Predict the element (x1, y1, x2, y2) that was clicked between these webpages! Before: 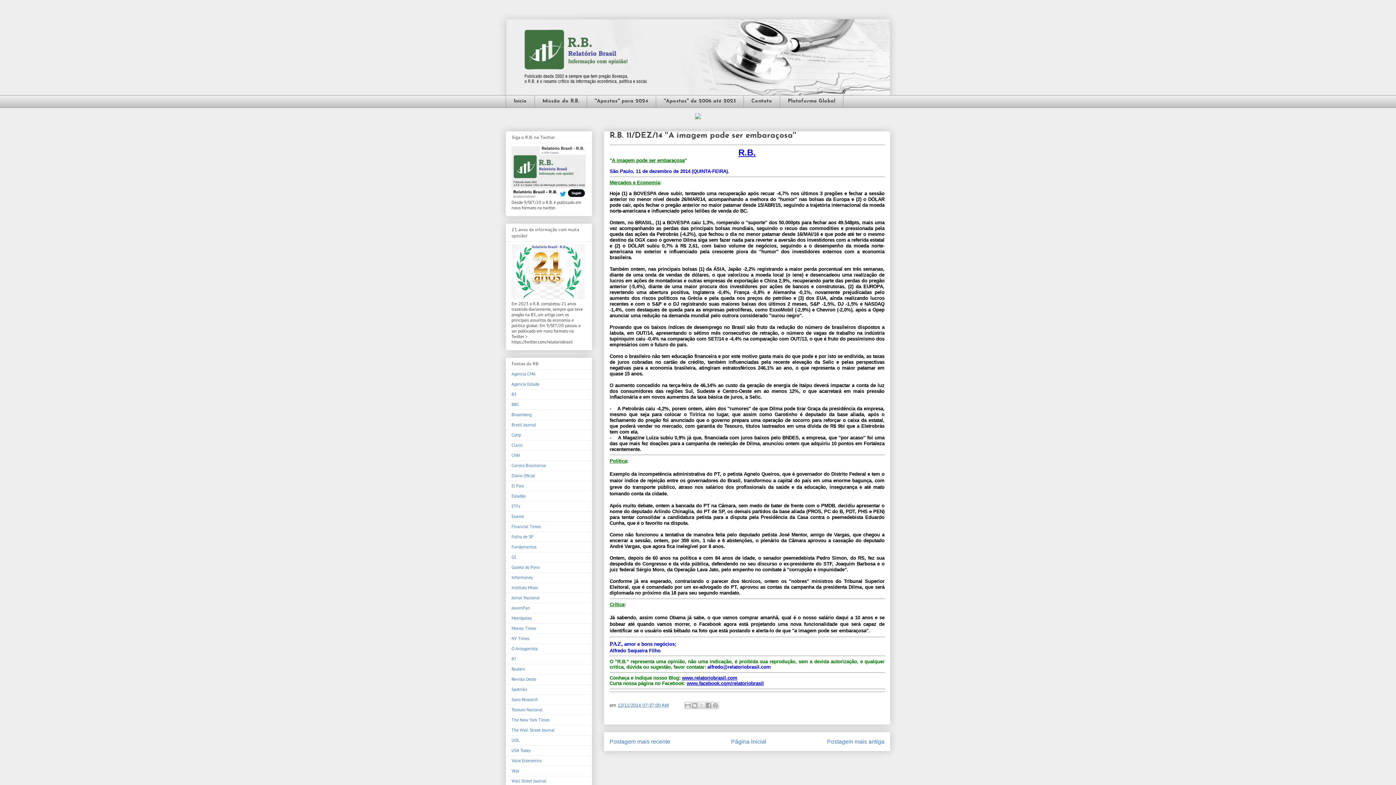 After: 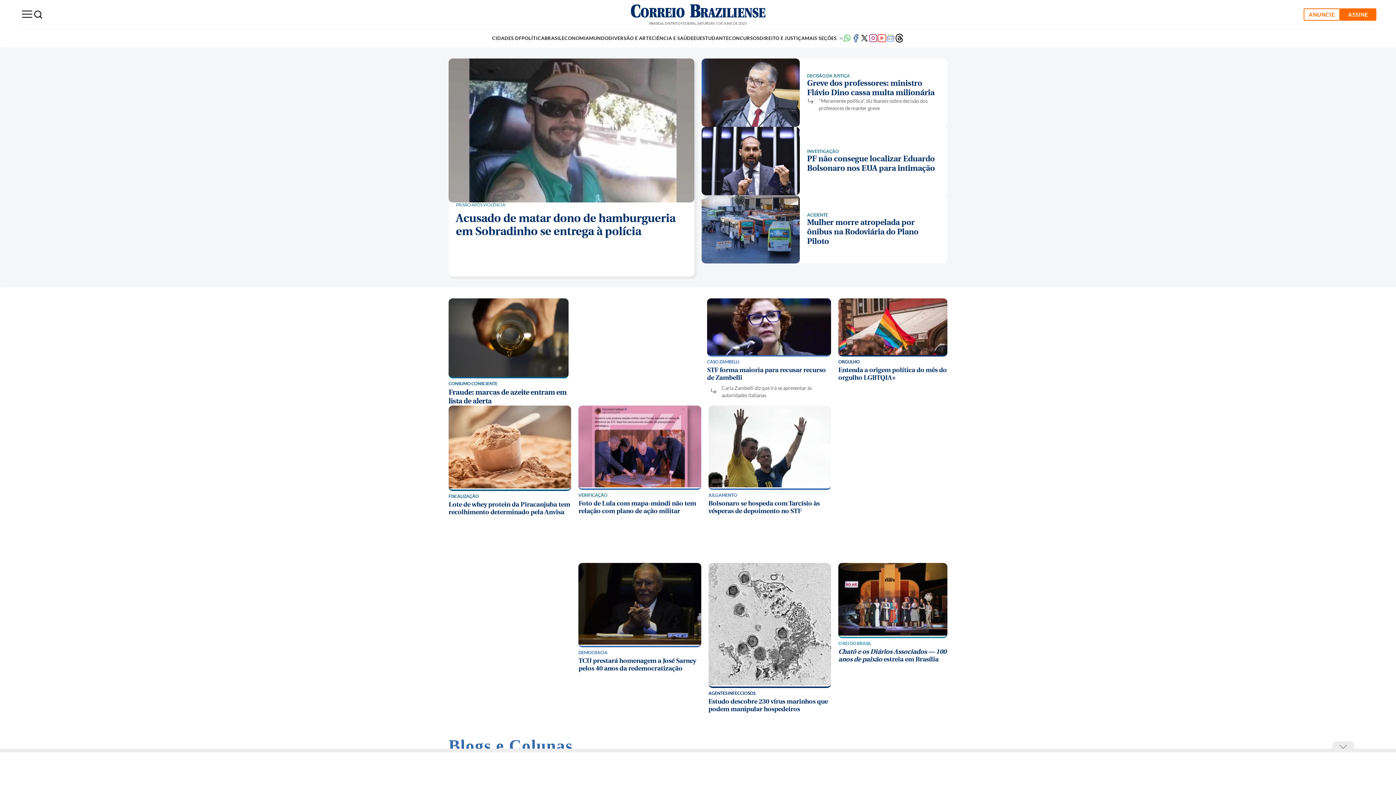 Action: label: Correio Brasiliense bbox: (511, 463, 546, 468)